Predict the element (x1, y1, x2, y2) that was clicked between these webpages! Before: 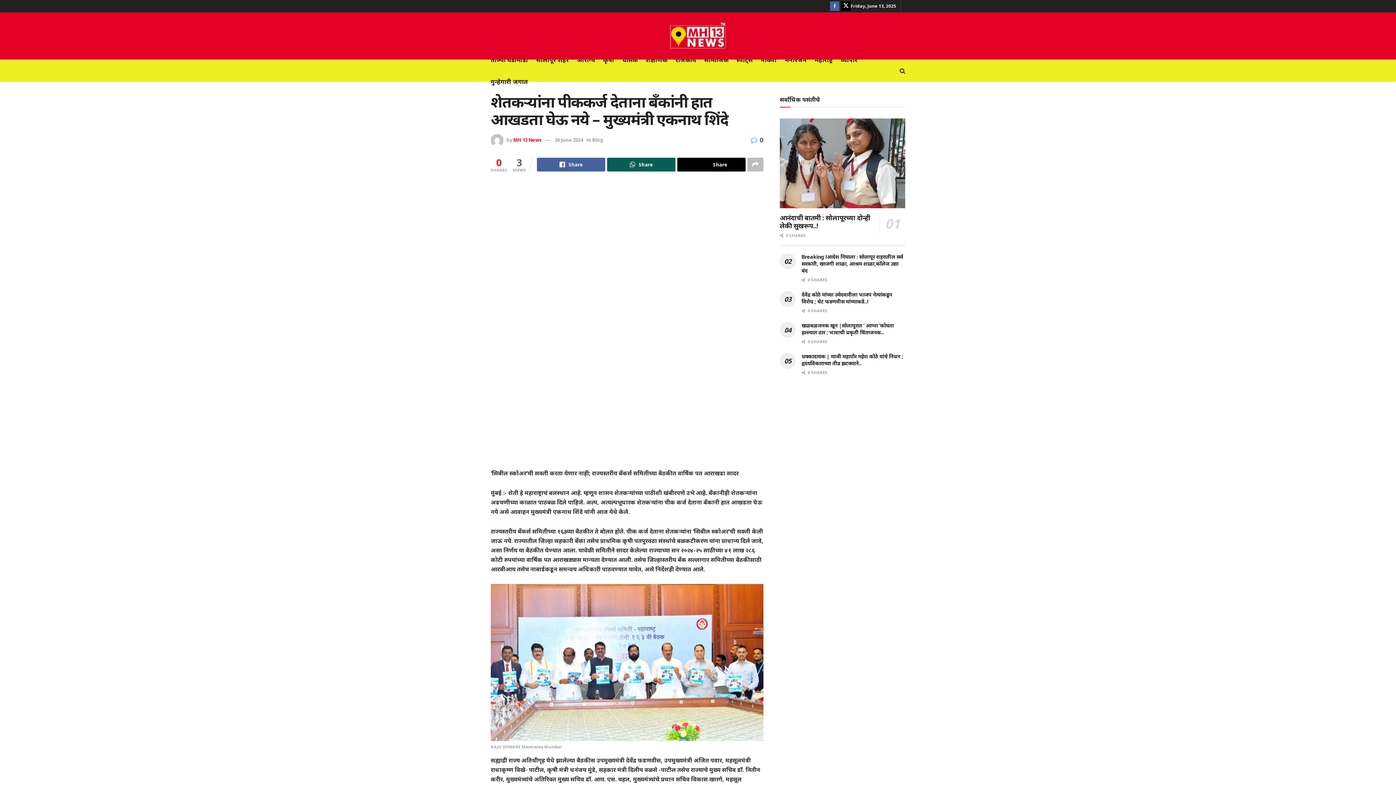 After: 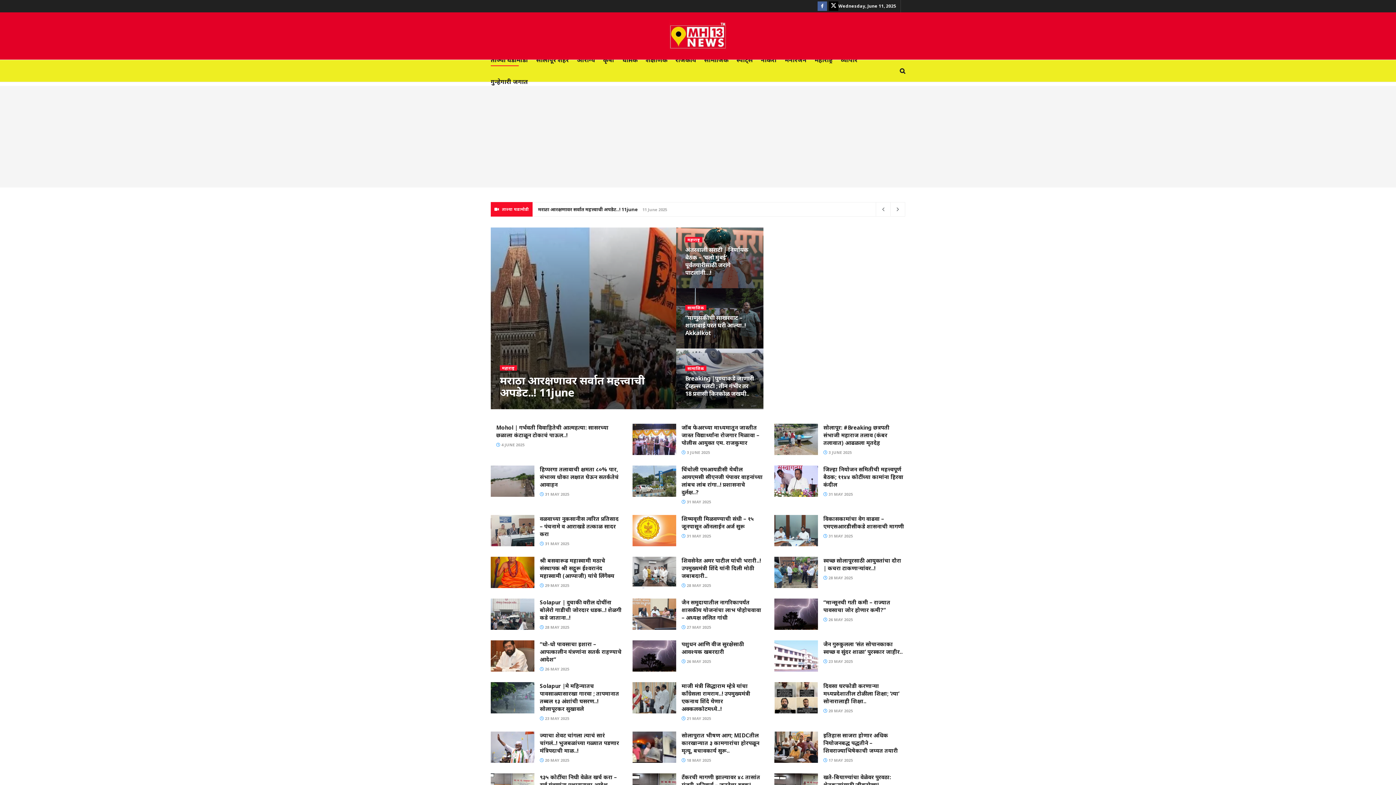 Action: bbox: (669, 19, 727, 52)